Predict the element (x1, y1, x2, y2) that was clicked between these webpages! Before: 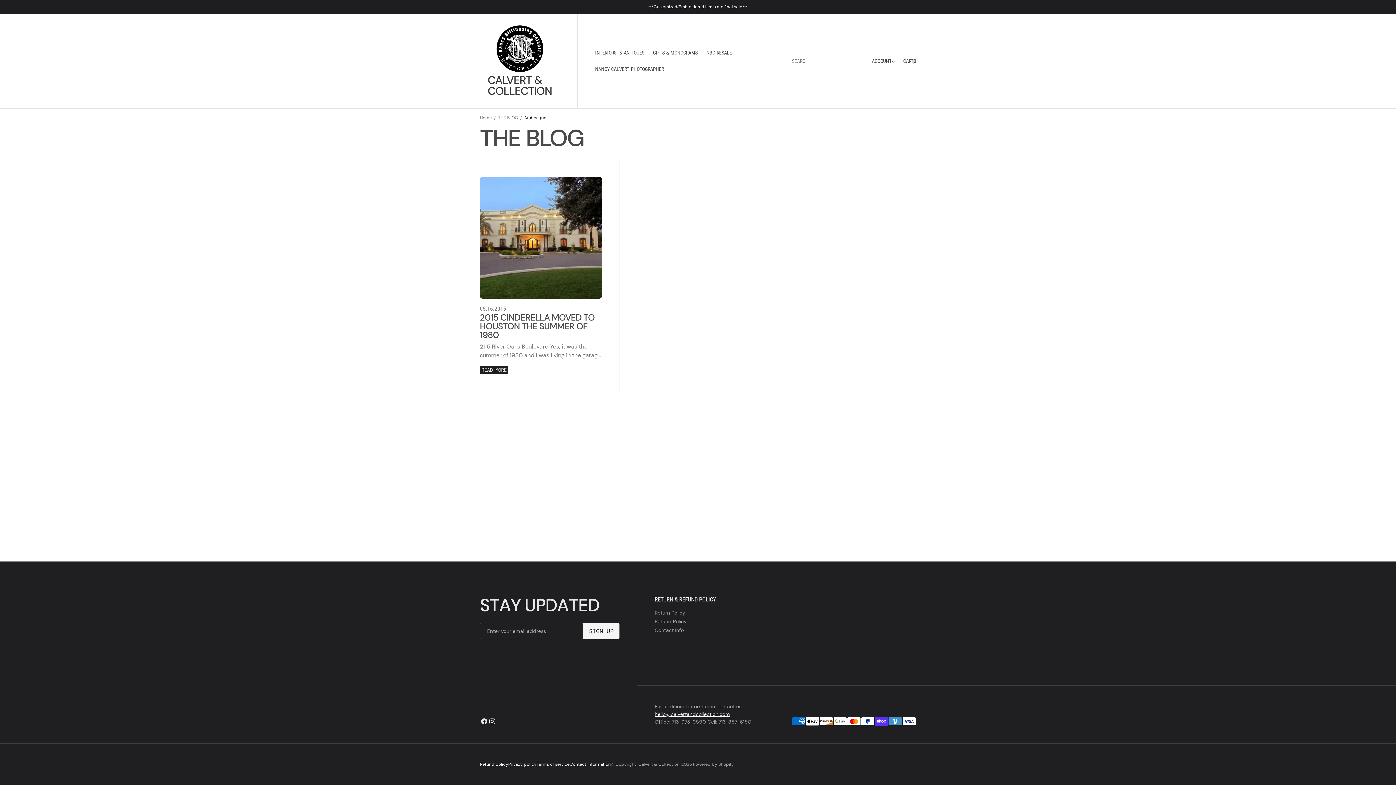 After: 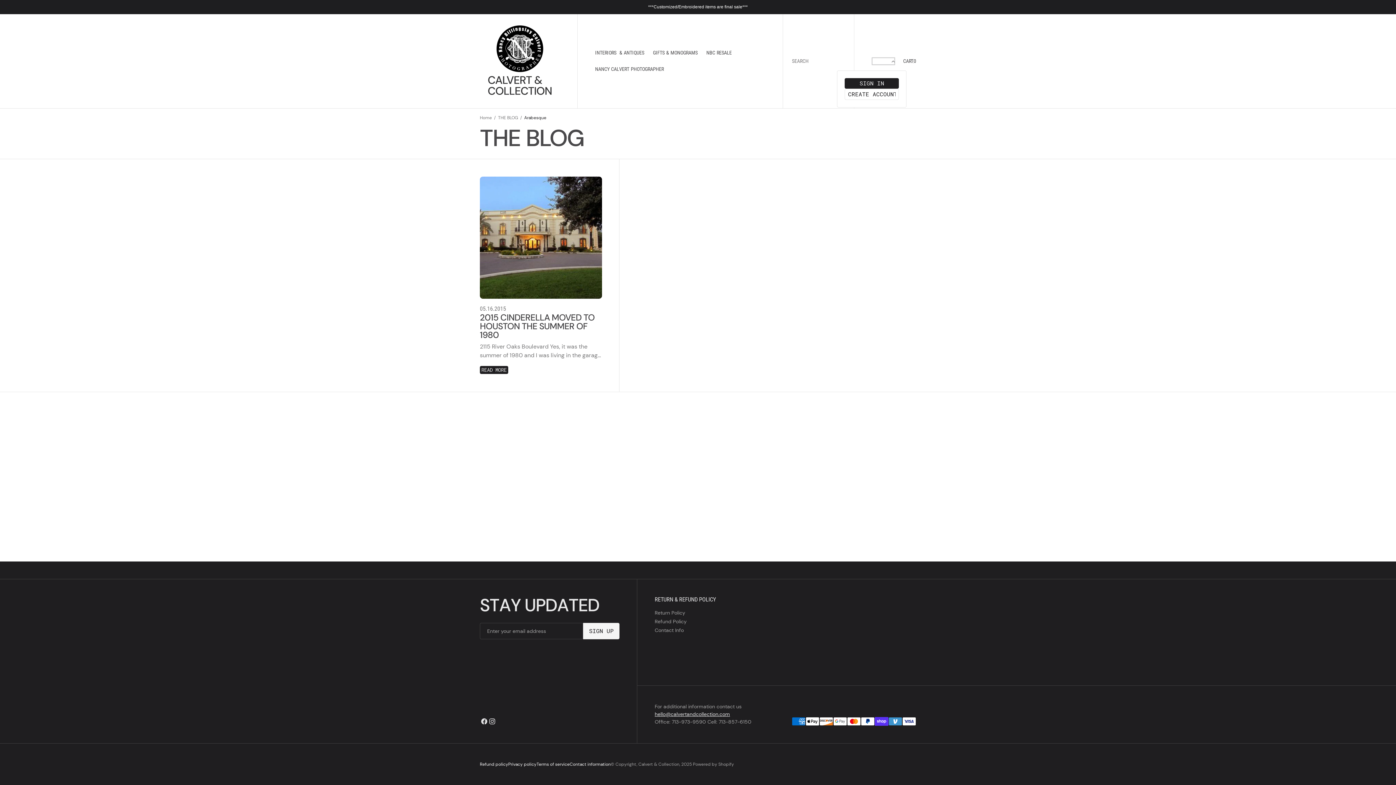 Action: bbox: (872, 57, 895, 64) label: ACCOUNT
ACCOUNT